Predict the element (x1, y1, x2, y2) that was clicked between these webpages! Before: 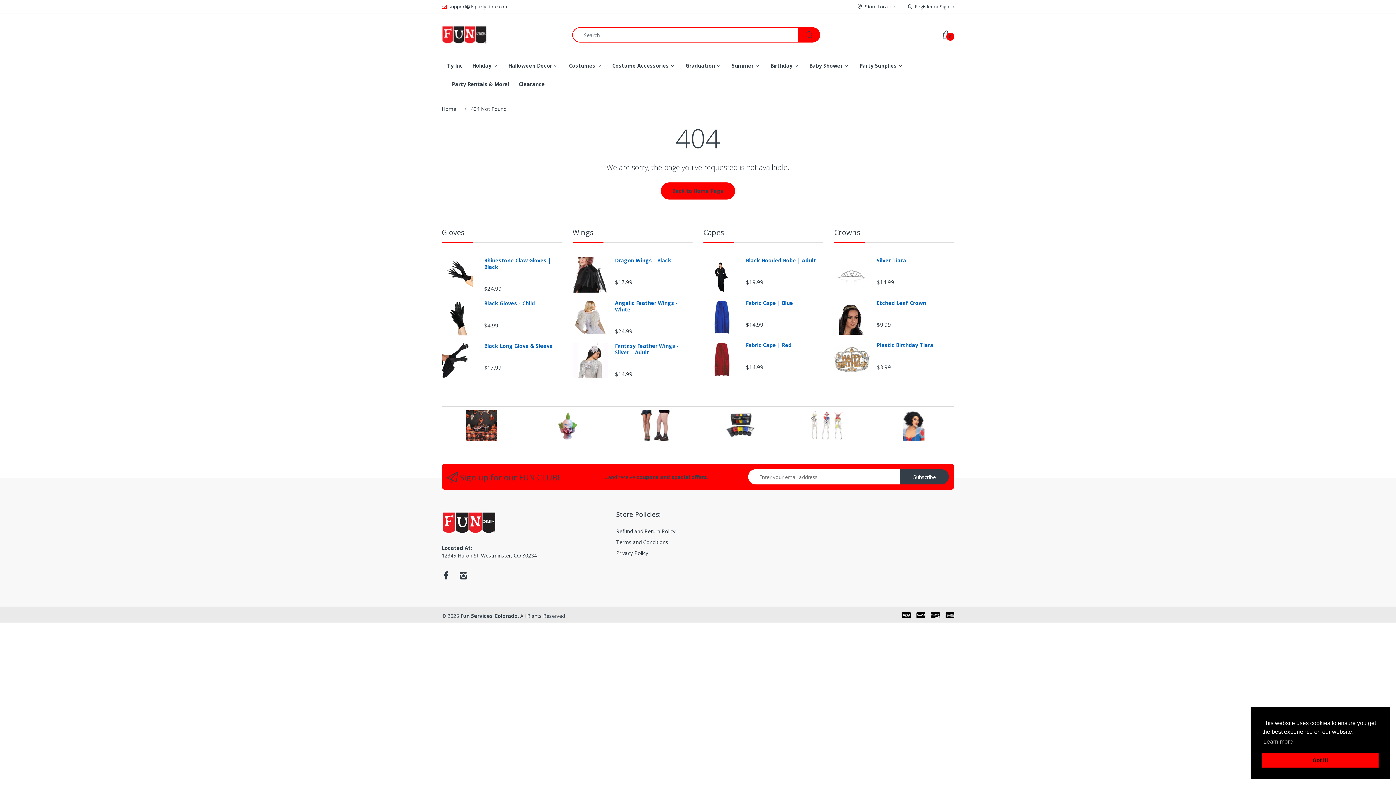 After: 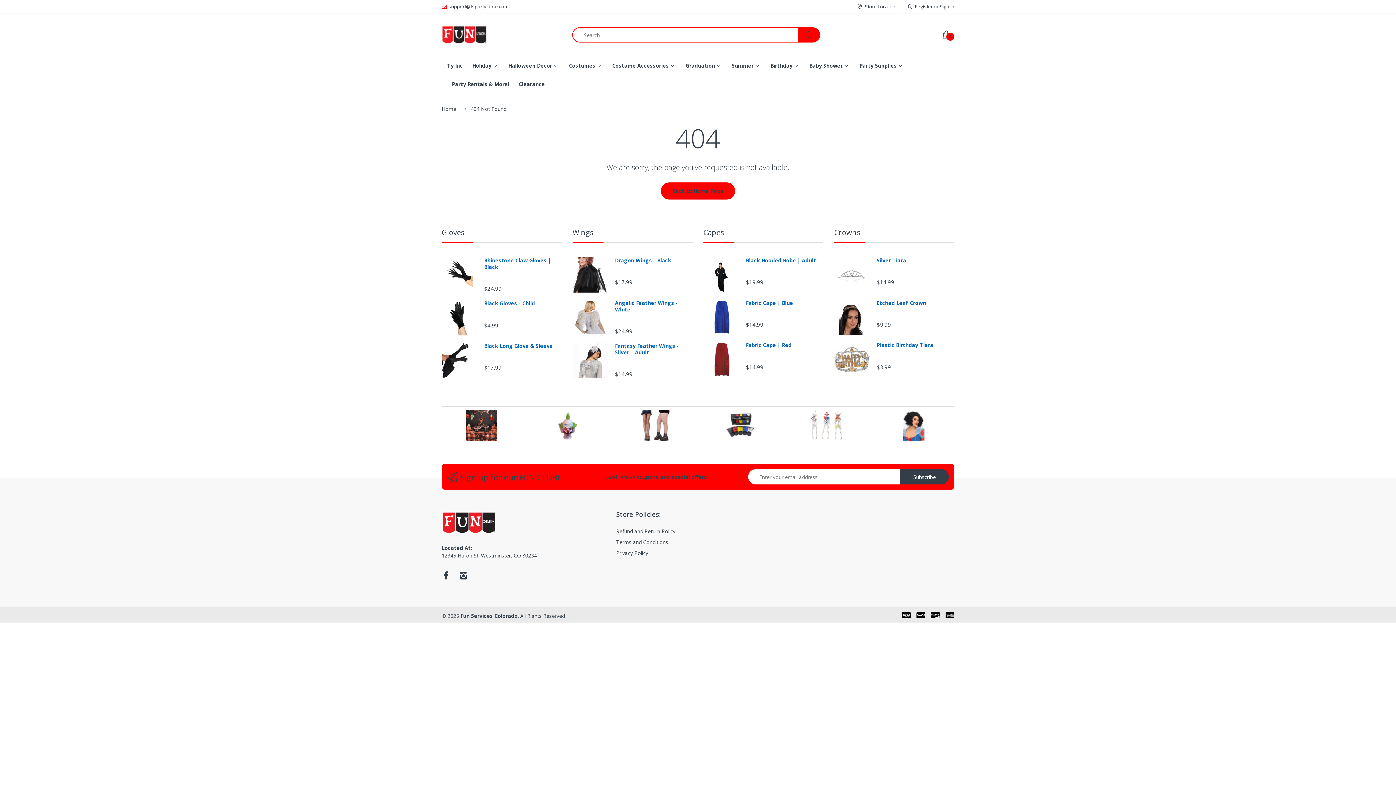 Action: bbox: (1262, 753, 1378, 768) label: dismiss cookie message